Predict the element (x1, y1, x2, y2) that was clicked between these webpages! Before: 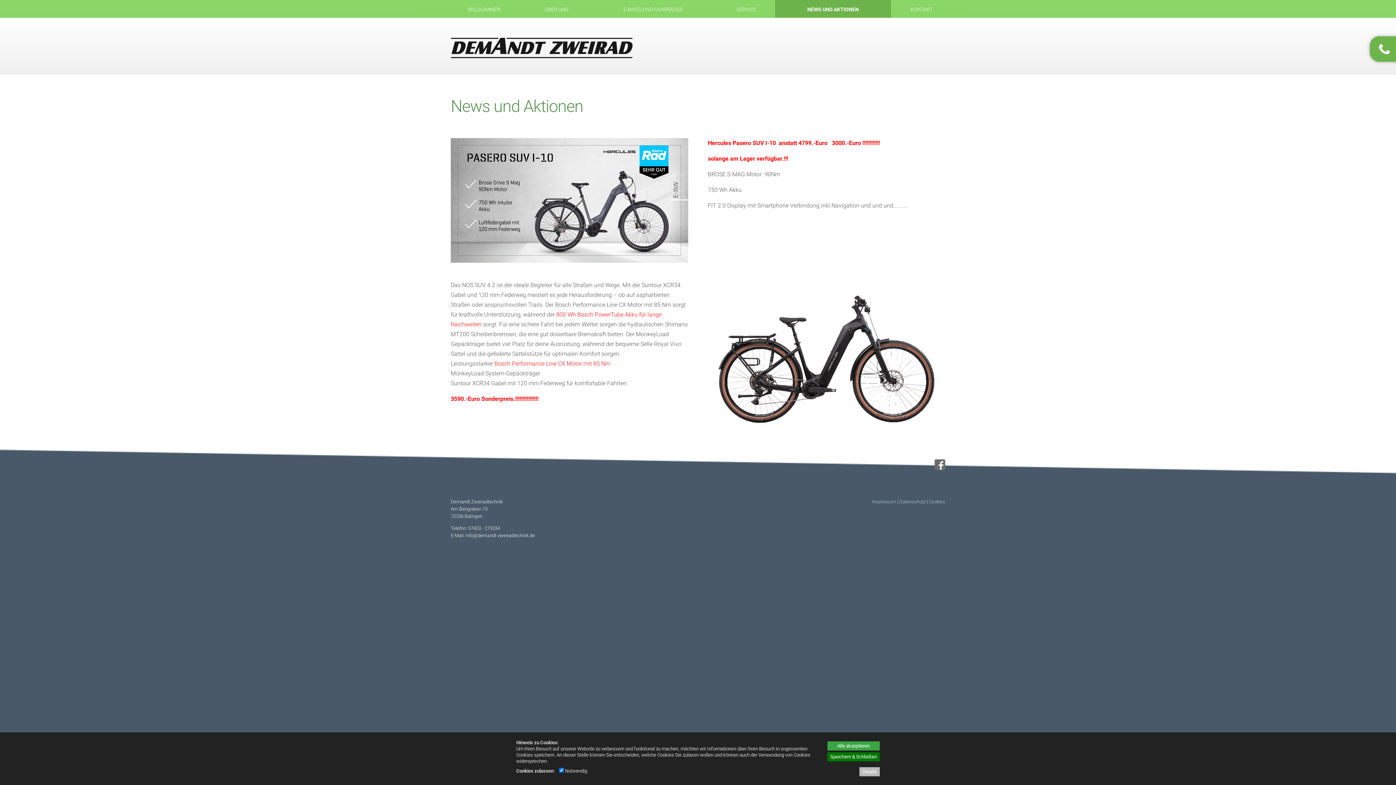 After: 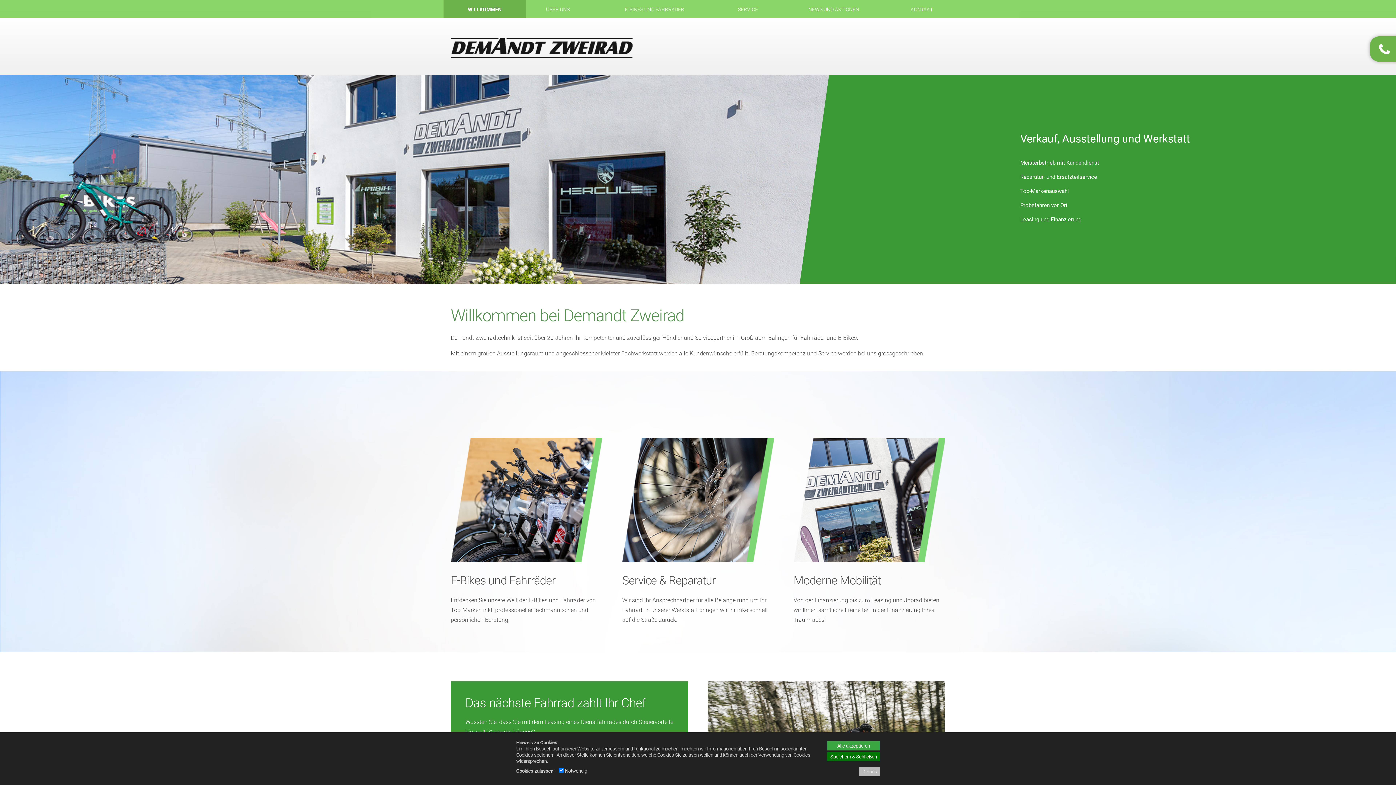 Action: bbox: (462, 1, 506, 17) label: WILLKOMMEN